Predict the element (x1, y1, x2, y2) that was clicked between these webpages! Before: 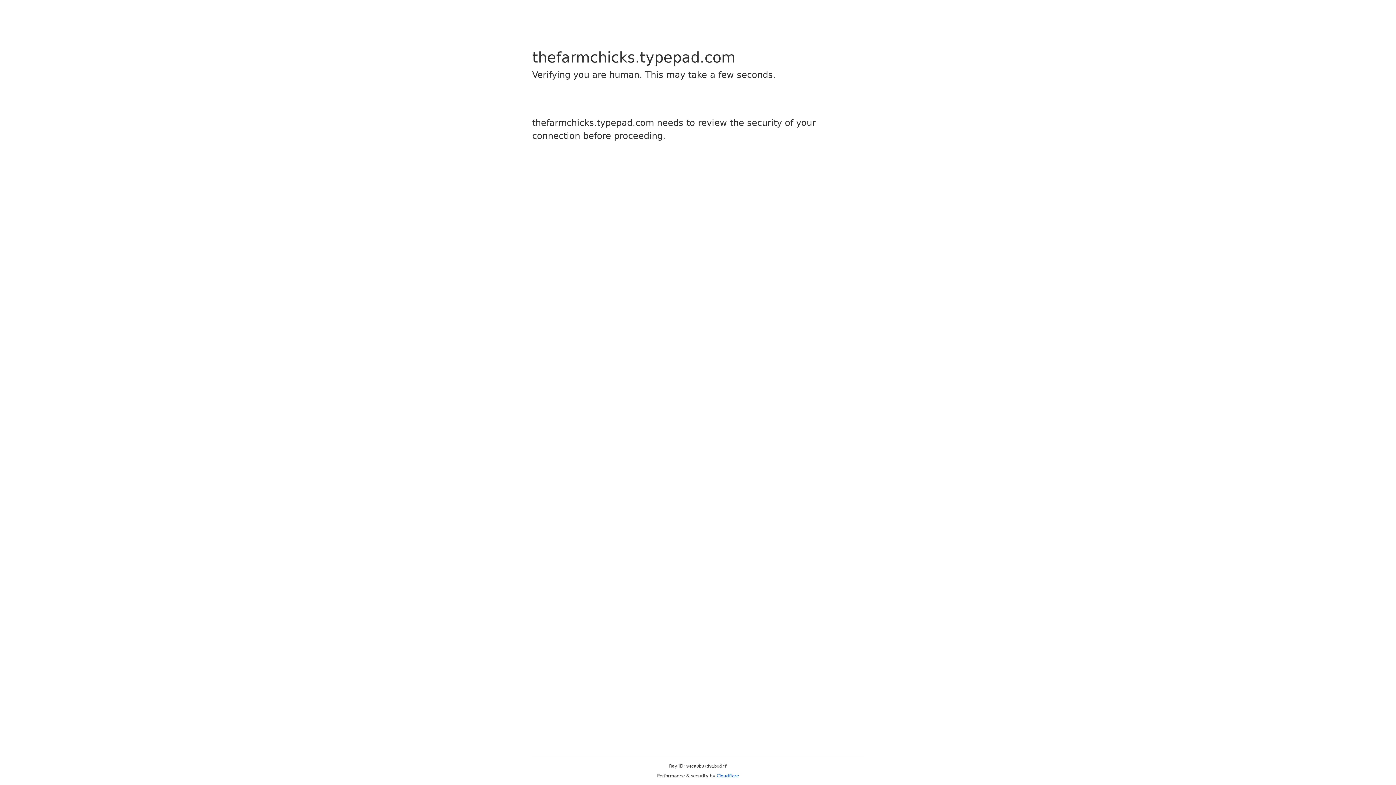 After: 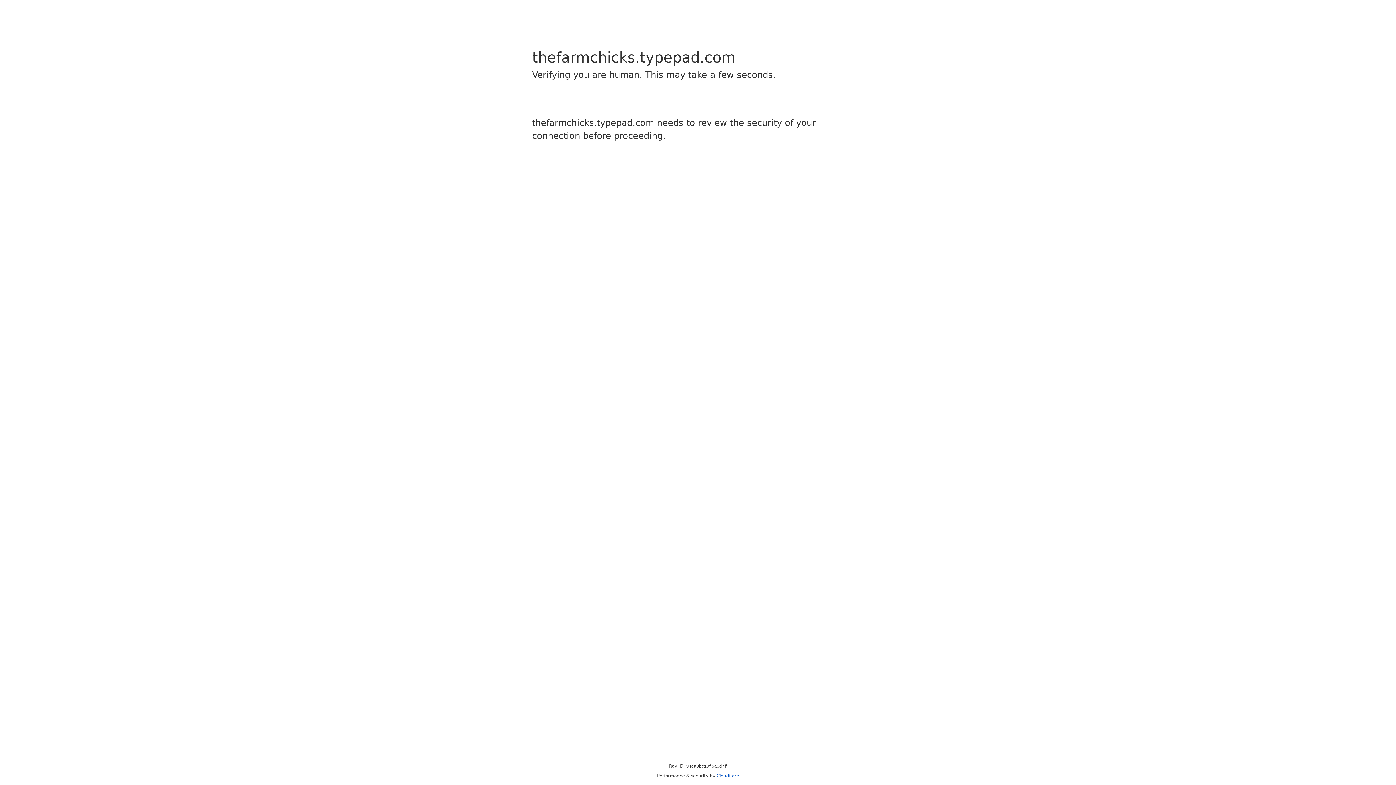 Action: label: Cloudflare bbox: (716, 773, 739, 778)